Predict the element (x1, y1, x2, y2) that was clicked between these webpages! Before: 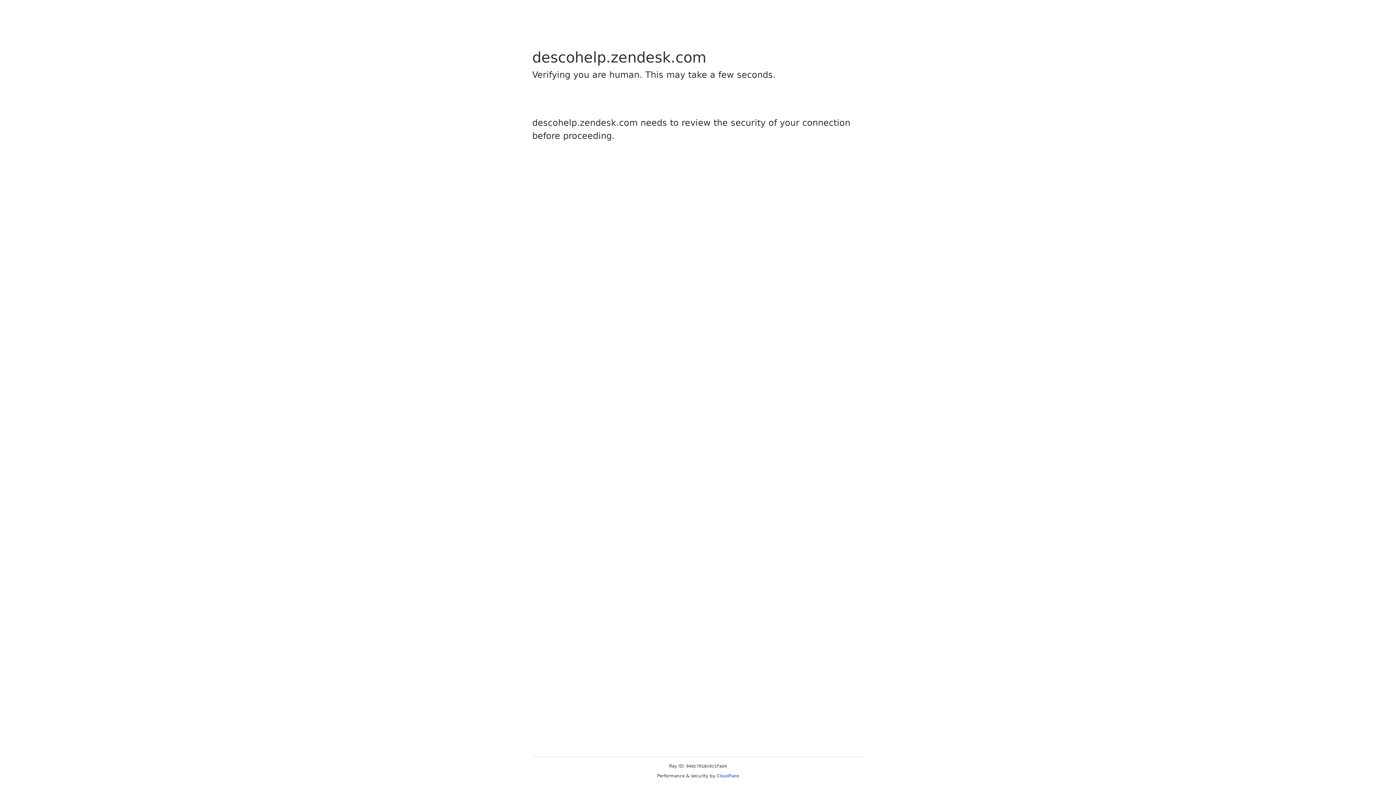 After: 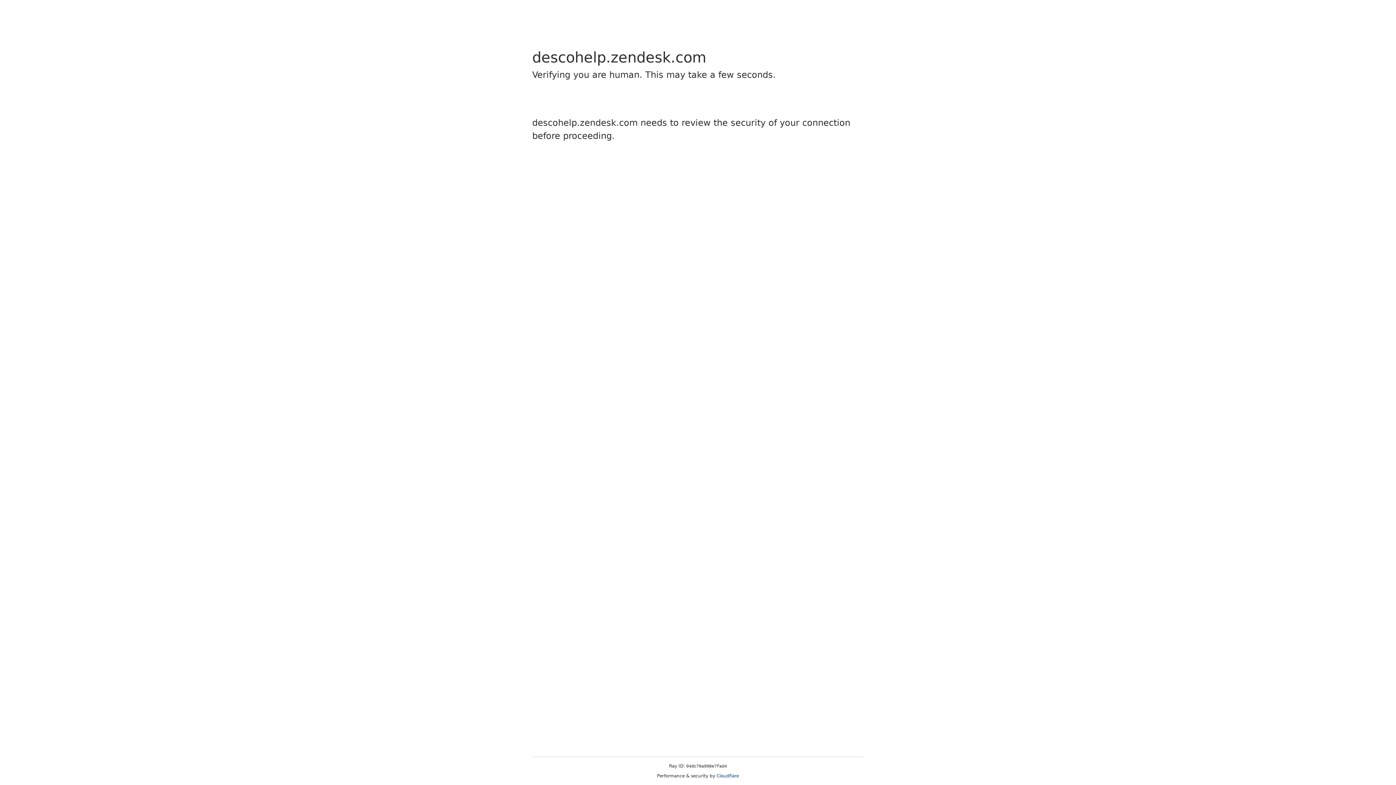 Action: label: Cloudflare bbox: (716, 773, 739, 778)